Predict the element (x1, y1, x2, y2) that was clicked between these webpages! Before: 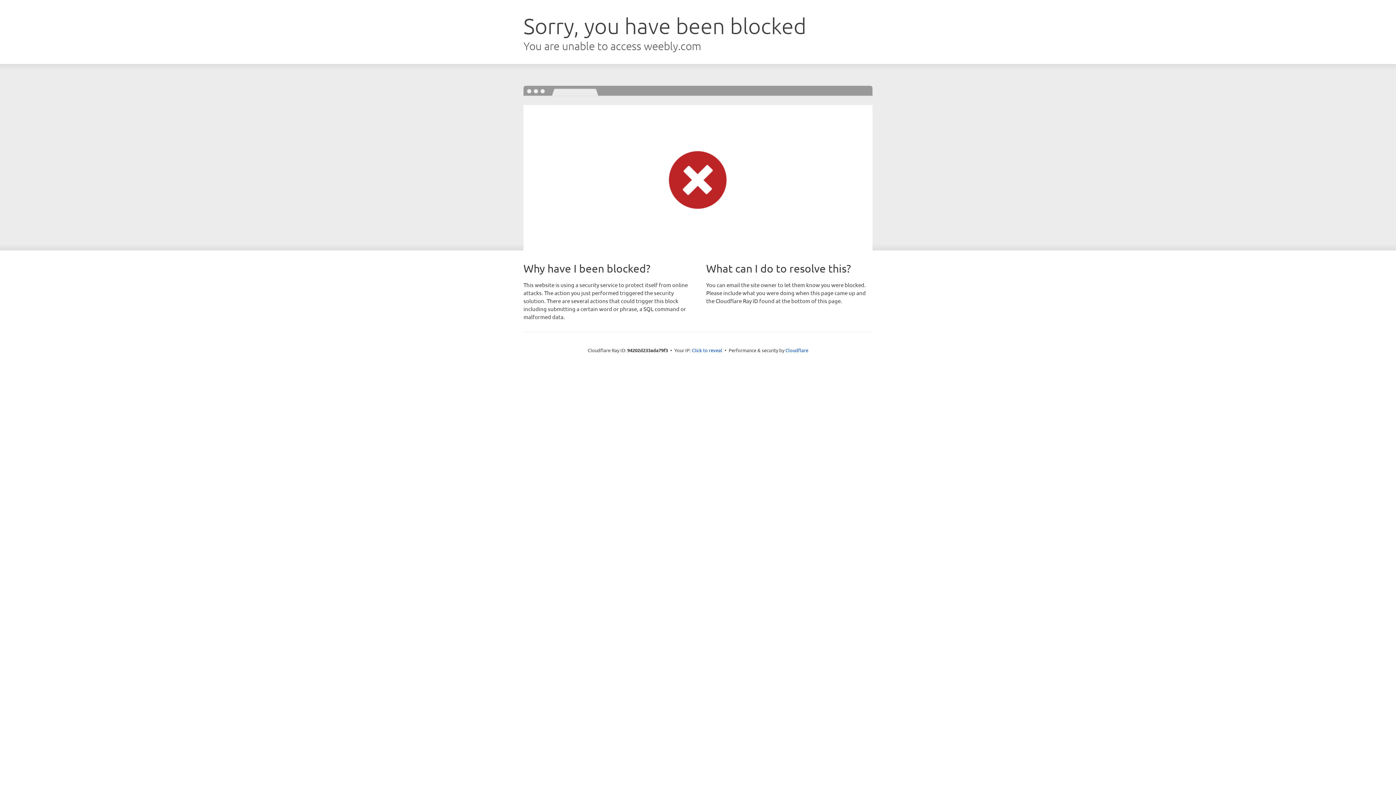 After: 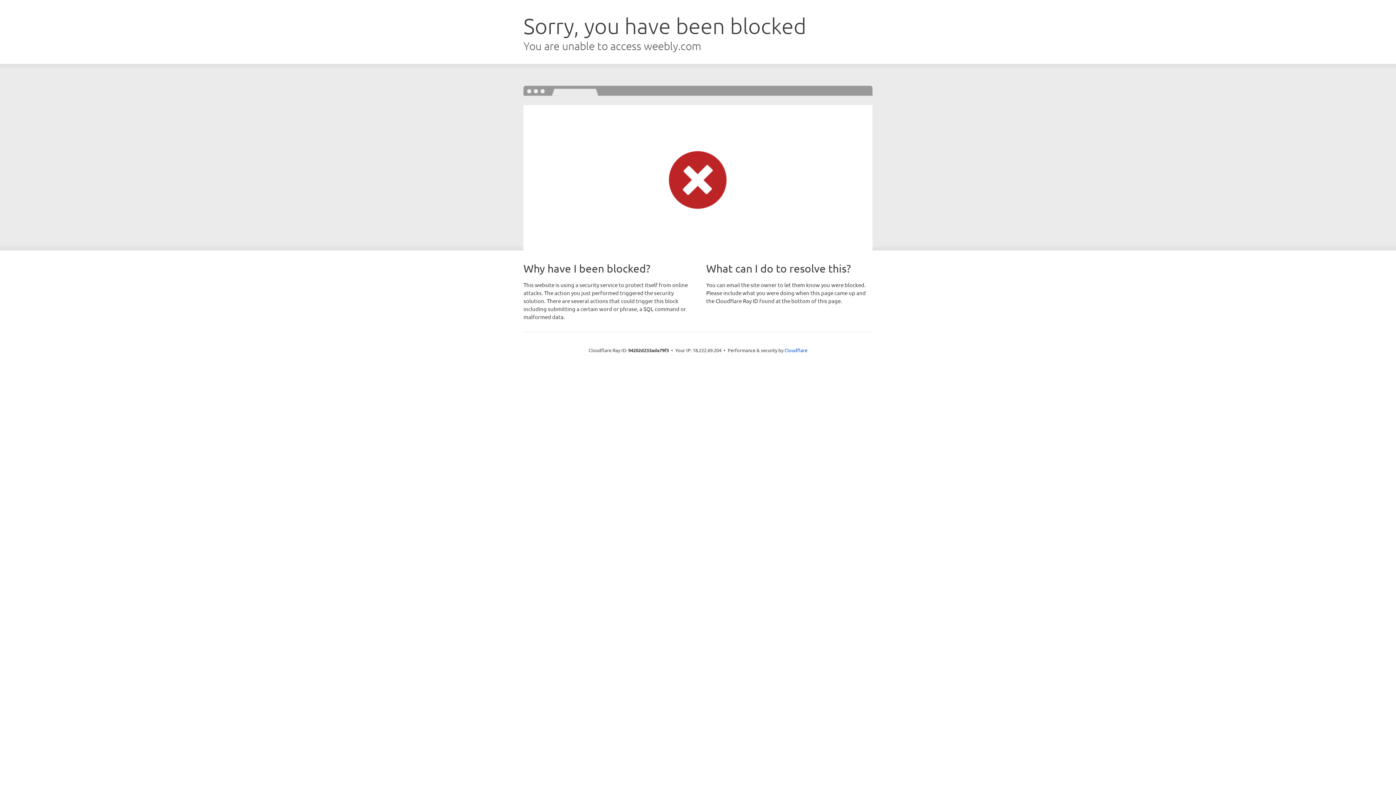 Action: bbox: (692, 346, 722, 353) label: Click to reveal